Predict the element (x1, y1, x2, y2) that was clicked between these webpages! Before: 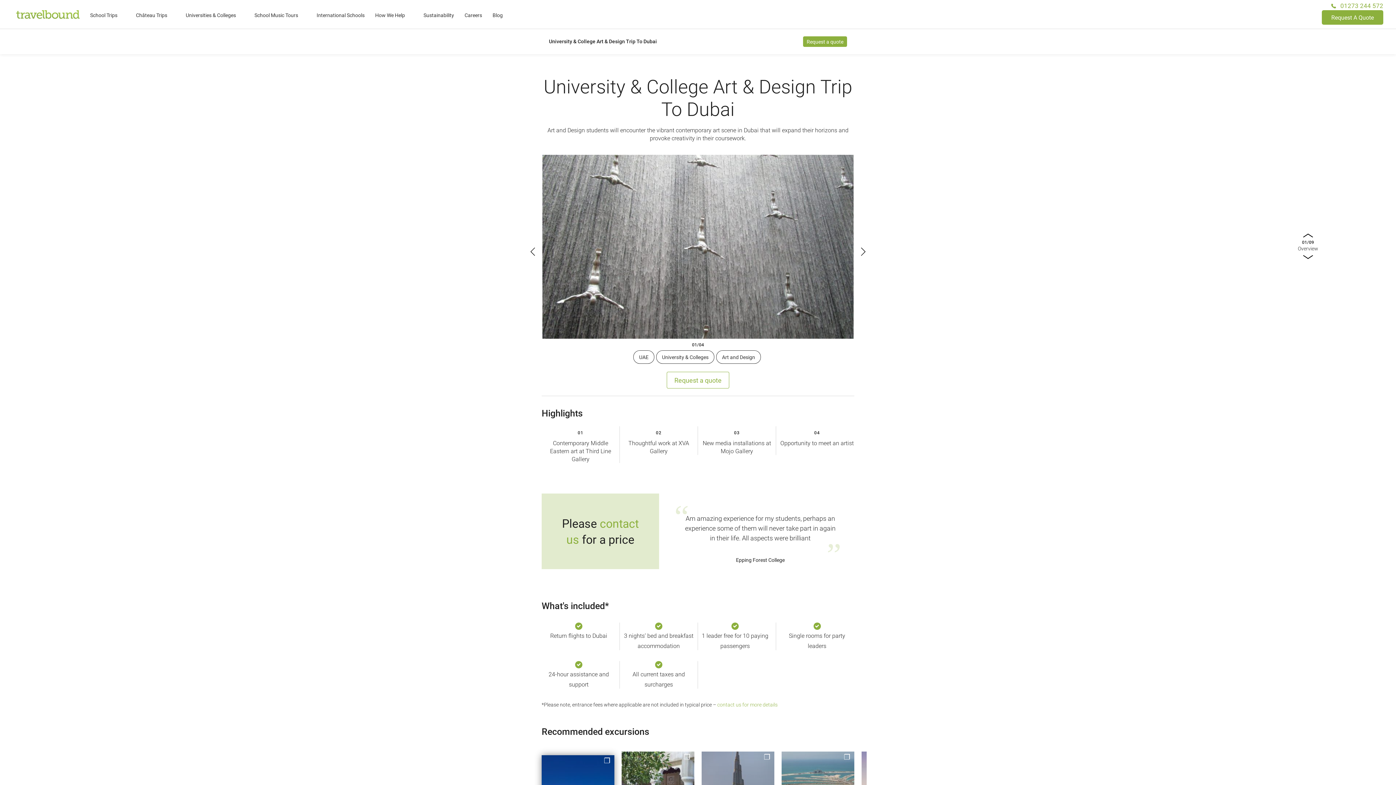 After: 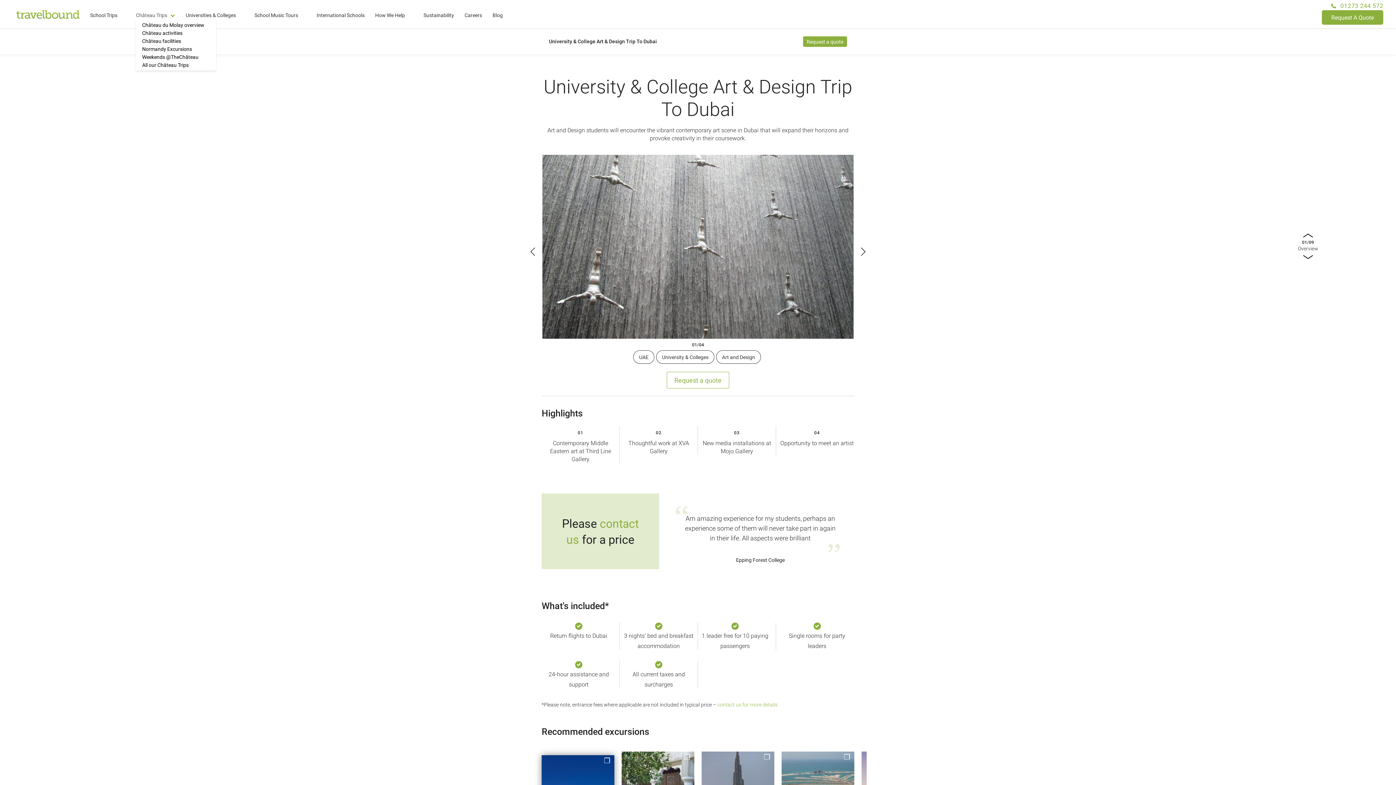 Action: bbox: (136, 11, 167, 18) label: Château Trips